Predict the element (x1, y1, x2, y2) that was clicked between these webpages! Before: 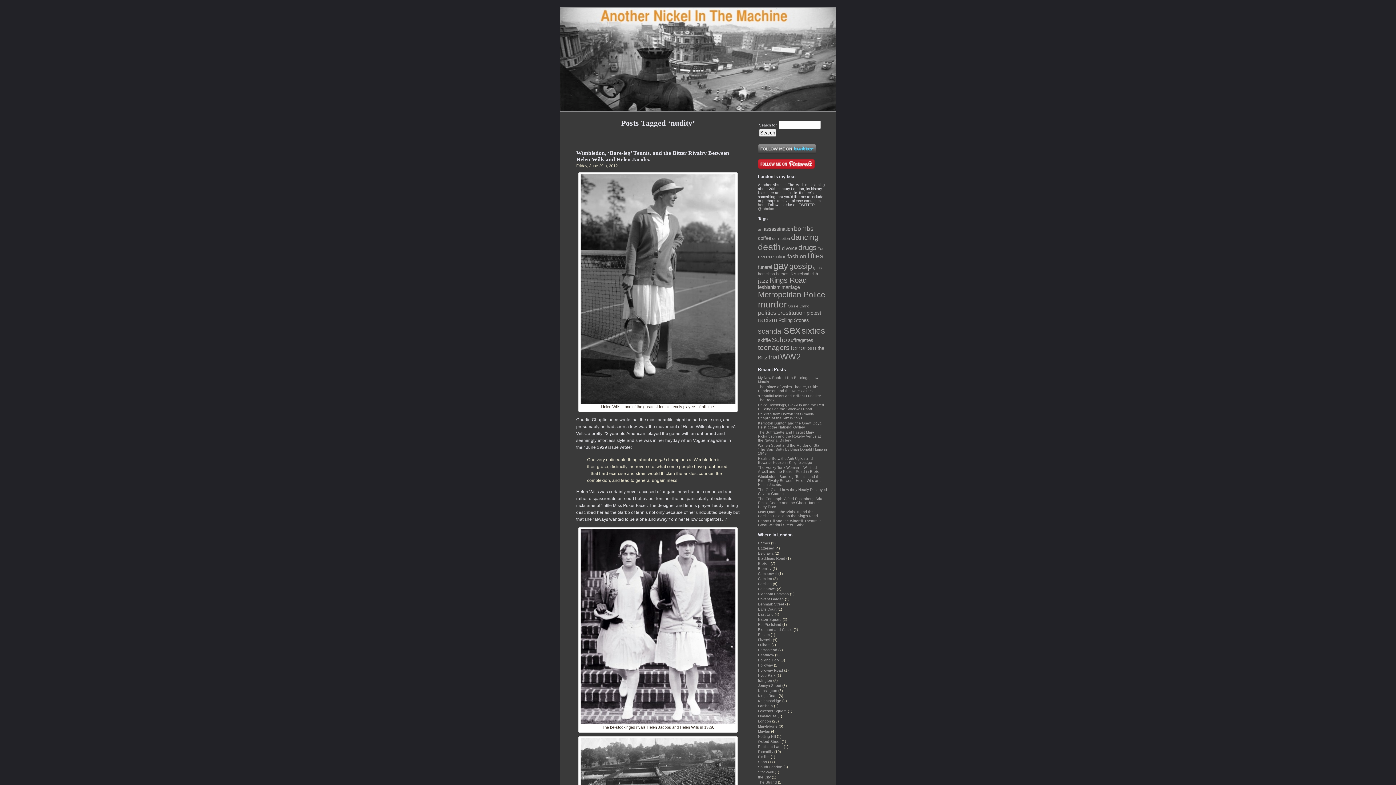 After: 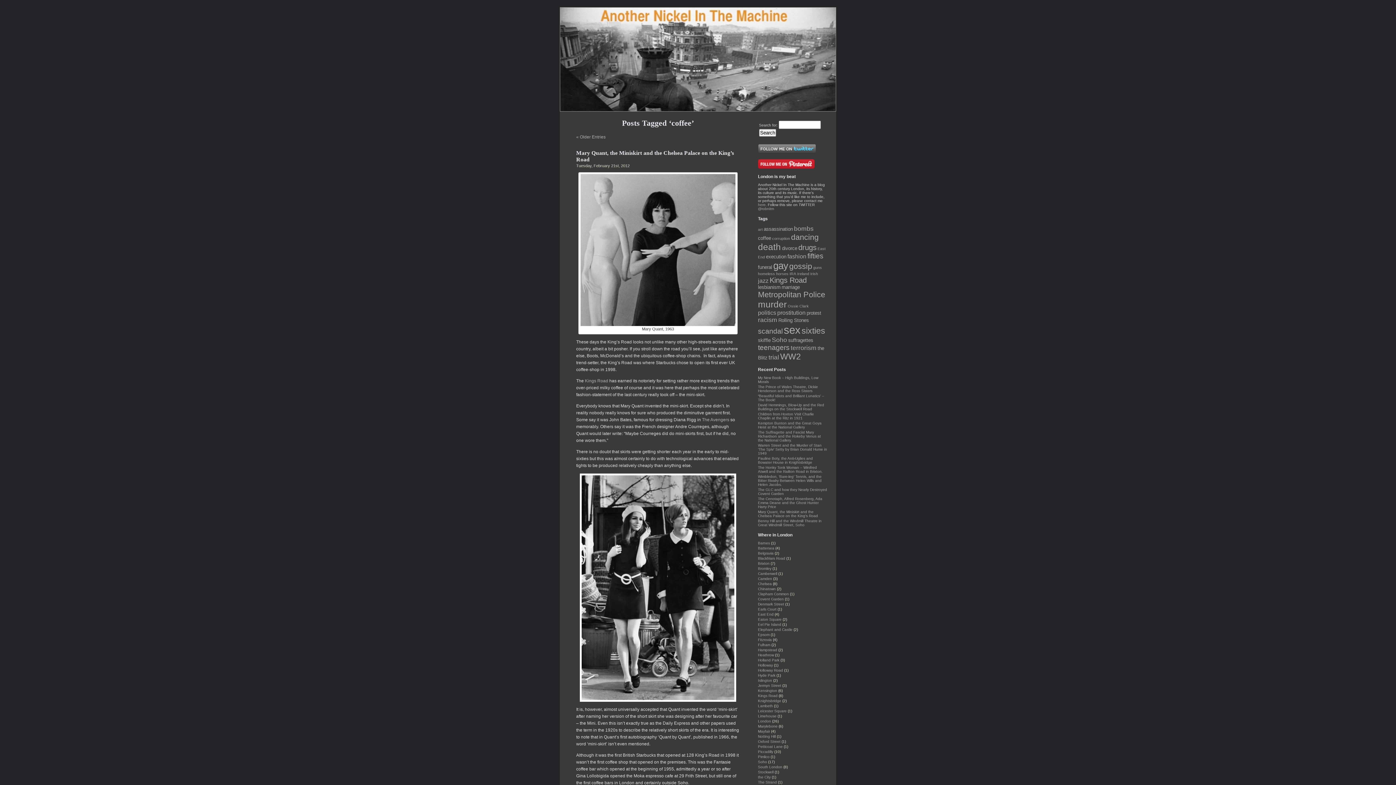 Action: label: coffee bbox: (758, 235, 771, 241)